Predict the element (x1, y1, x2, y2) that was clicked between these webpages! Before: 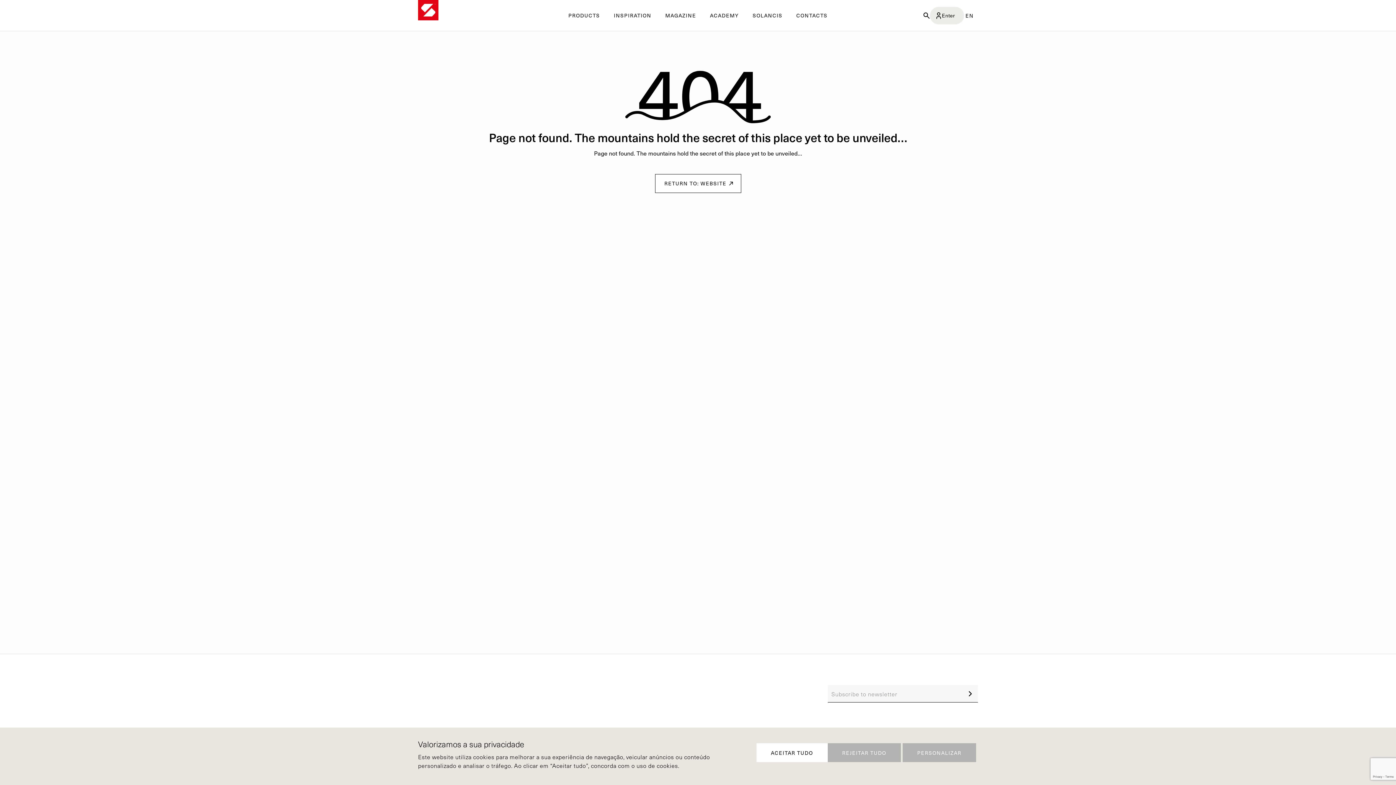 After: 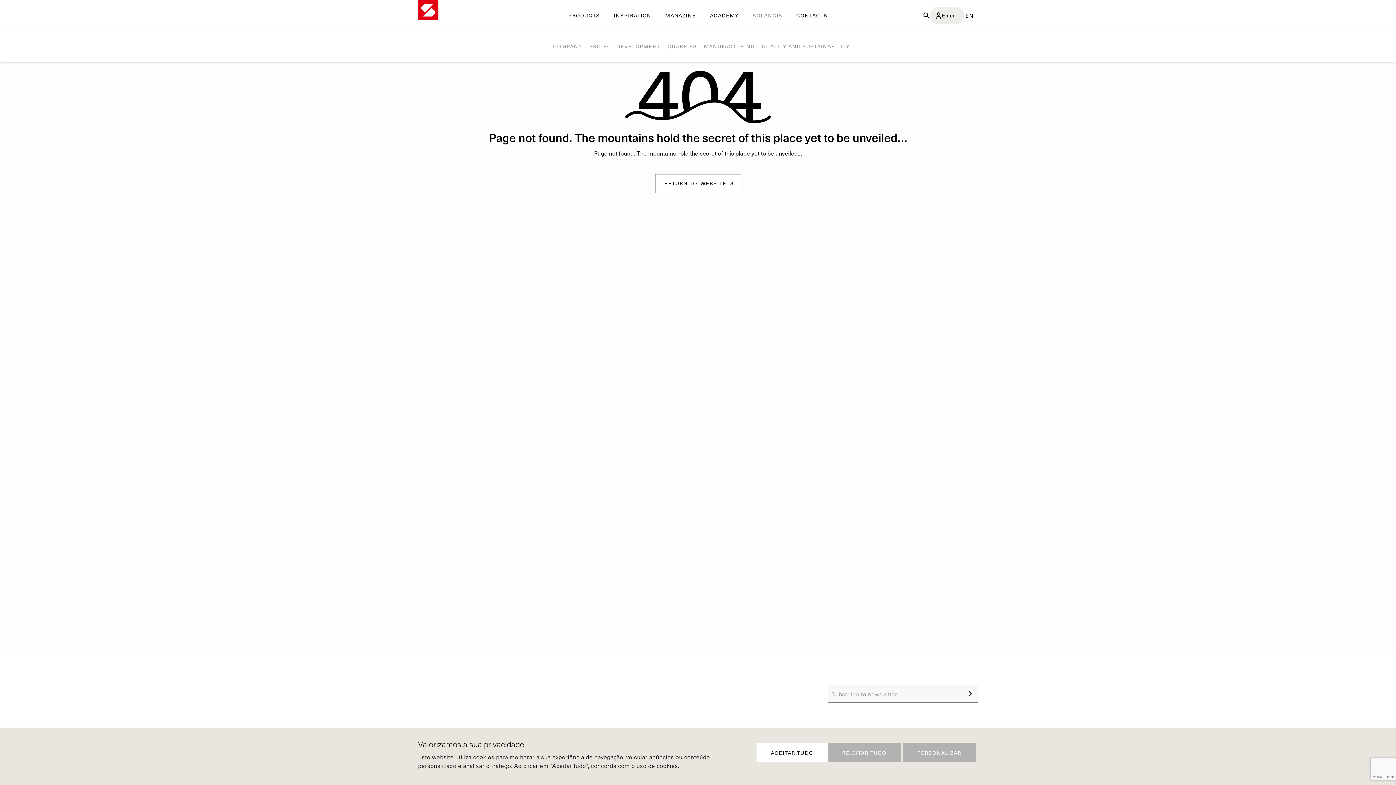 Action: bbox: (746, 12, 789, 18) label: SOLANCIS